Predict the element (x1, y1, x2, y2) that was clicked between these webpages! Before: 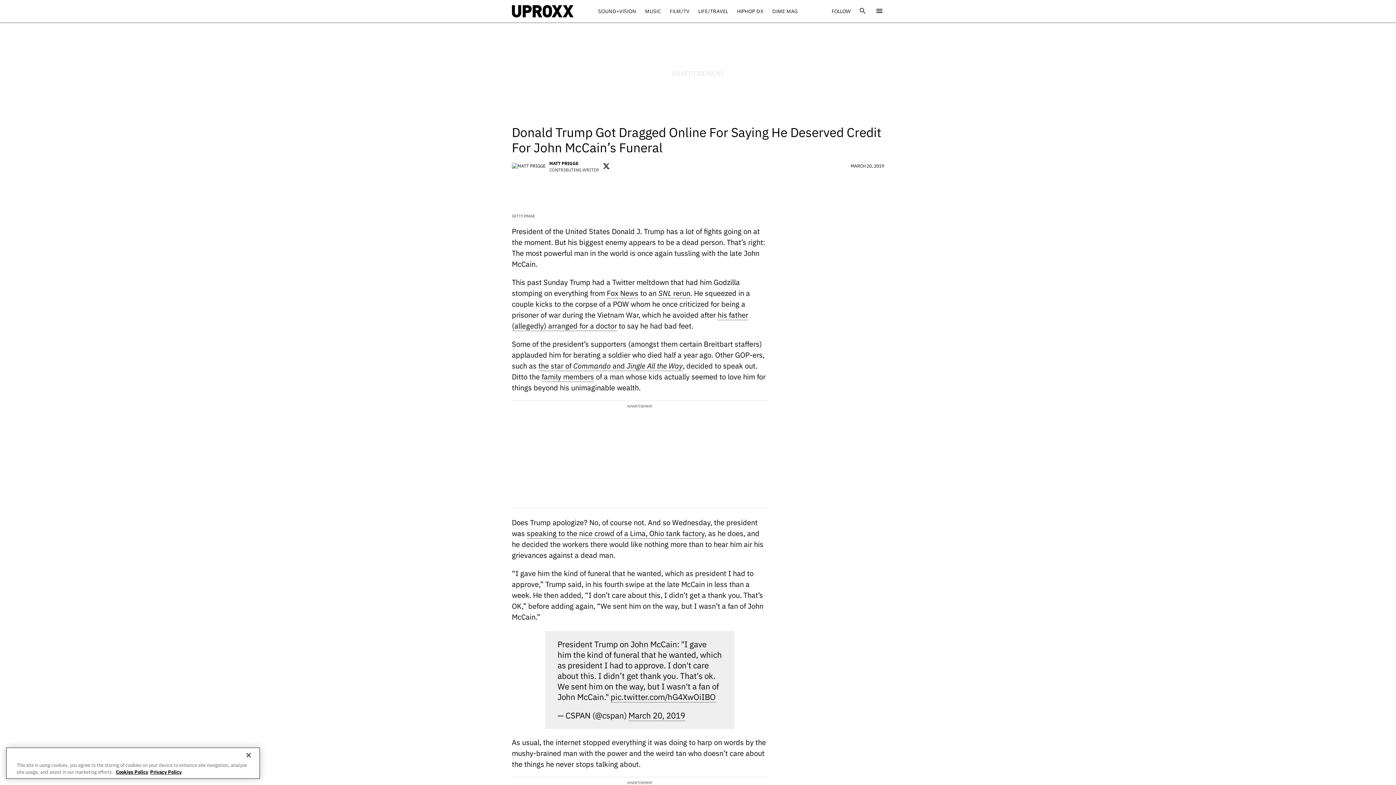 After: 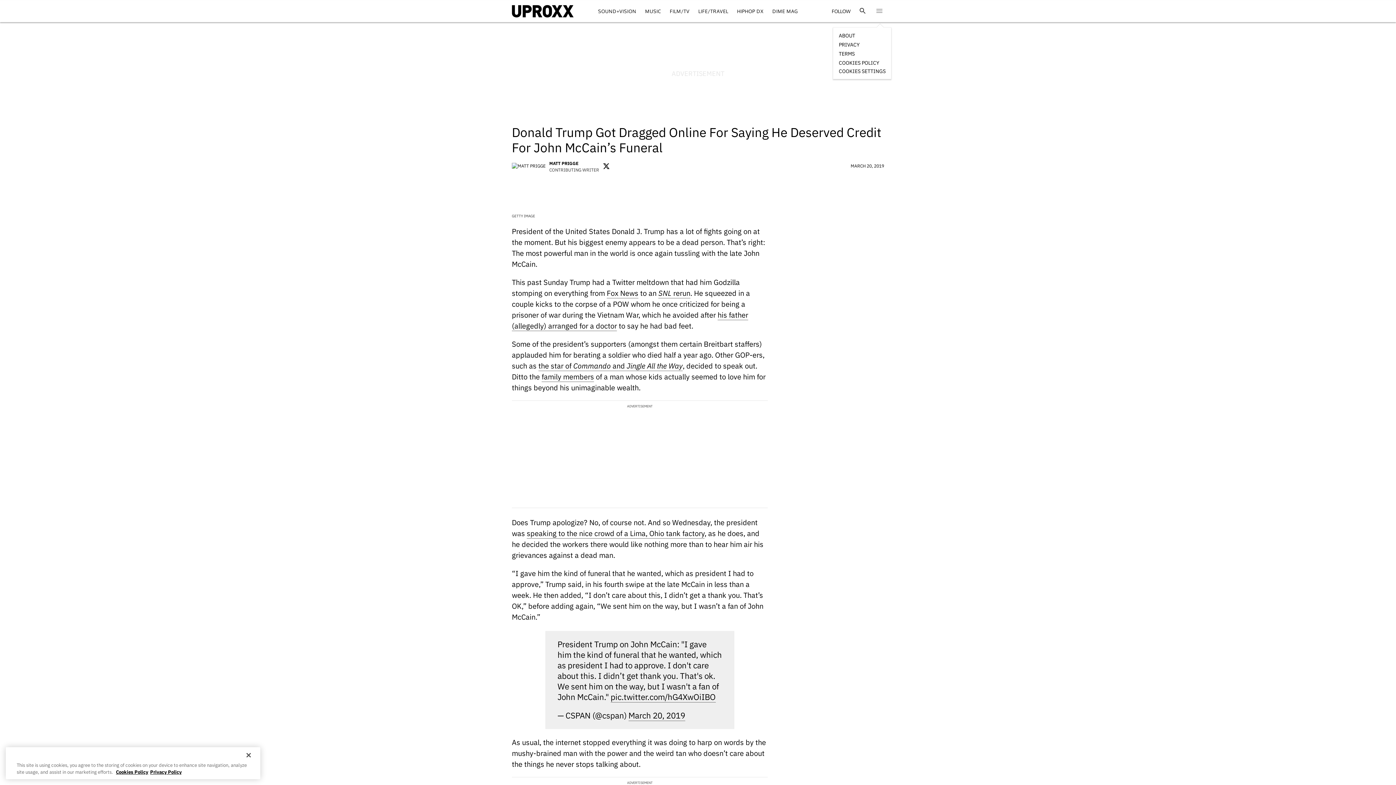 Action: label: INFO bbox: (875, 0, 883, 22)